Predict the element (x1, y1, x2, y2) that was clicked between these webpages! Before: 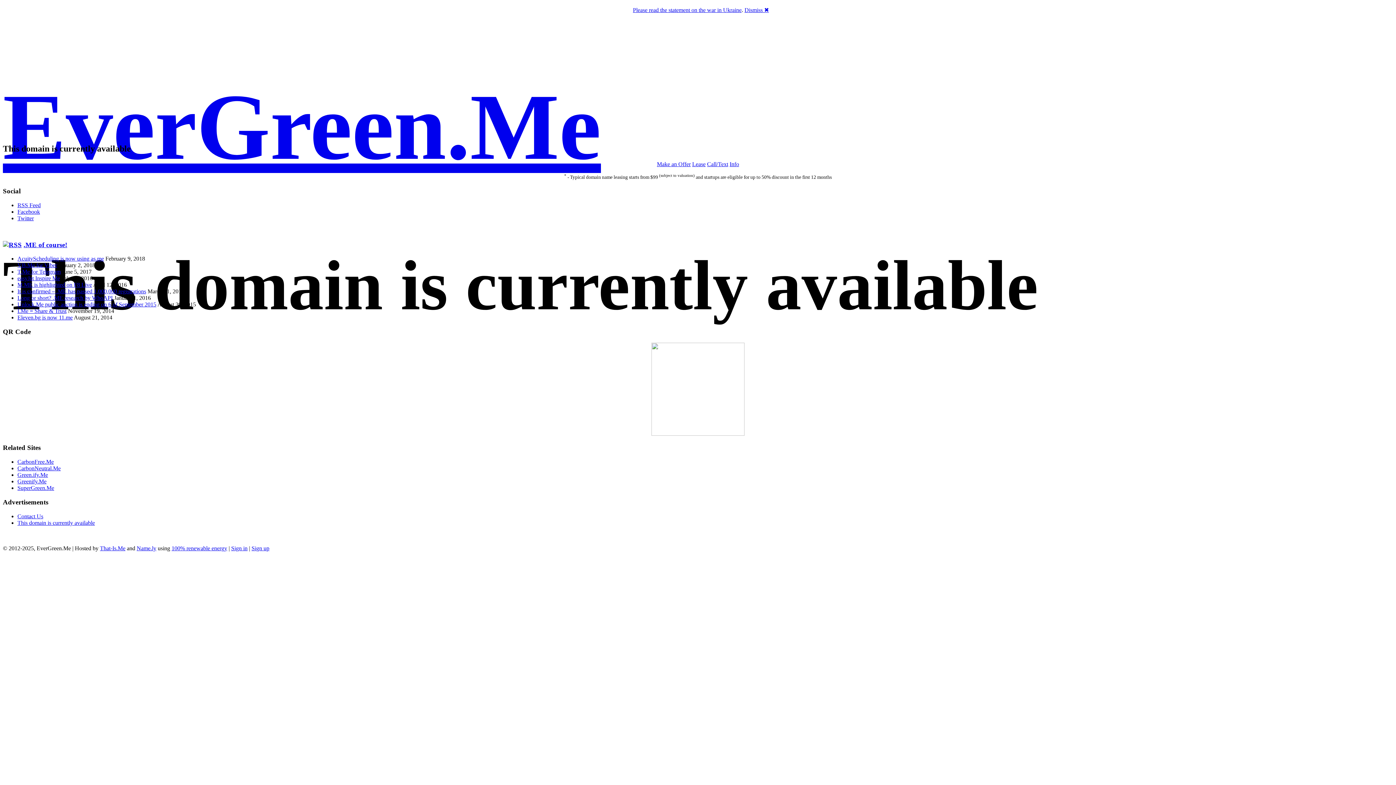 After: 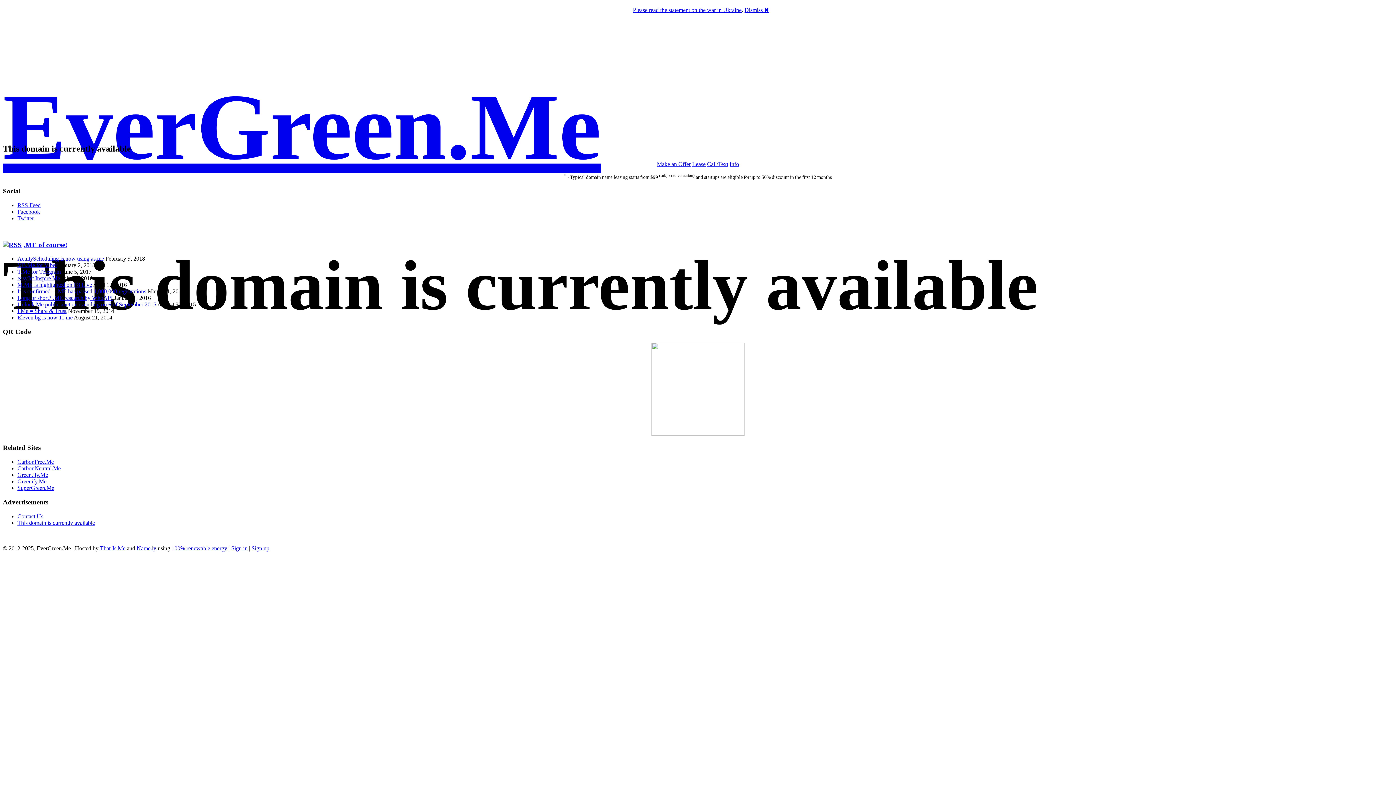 Action: bbox: (17, 208, 40, 214) label: Facebook